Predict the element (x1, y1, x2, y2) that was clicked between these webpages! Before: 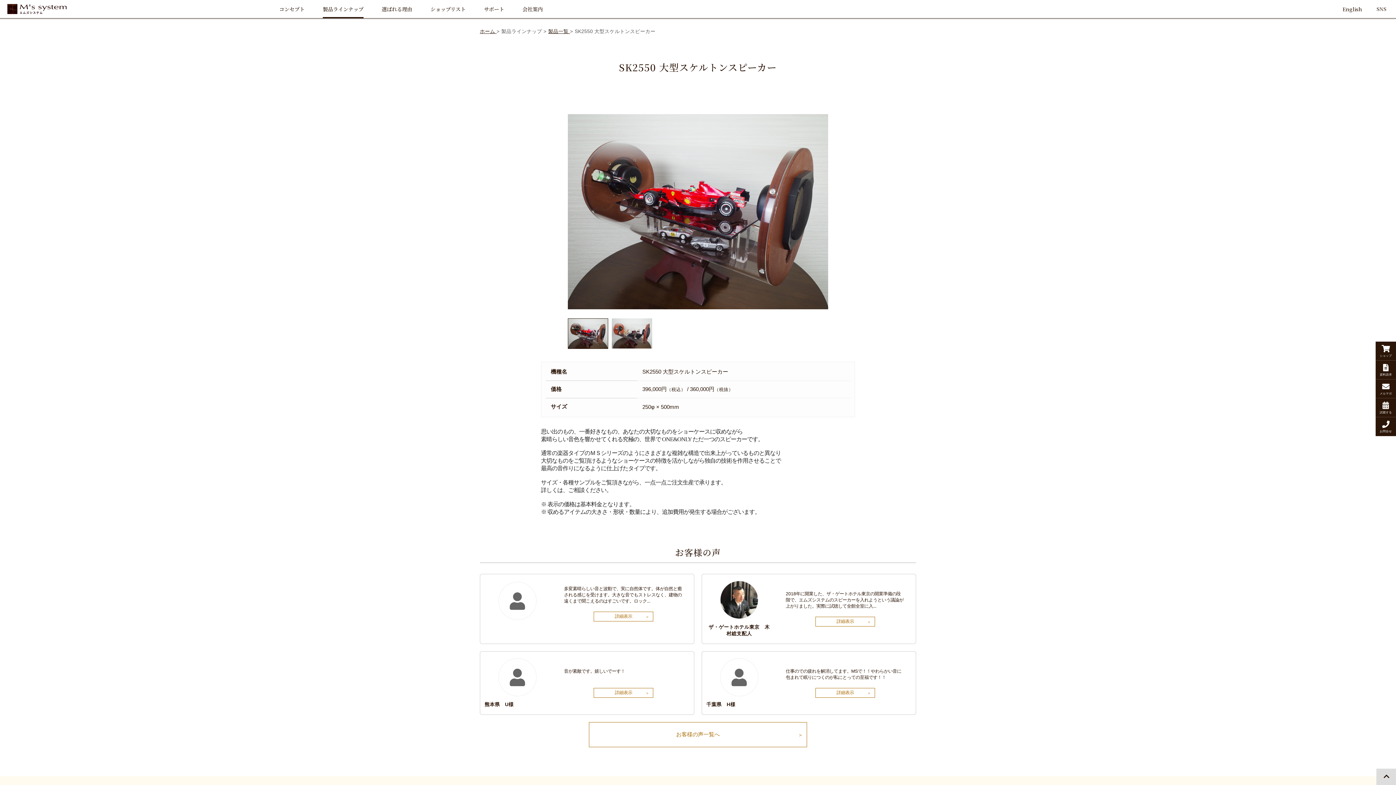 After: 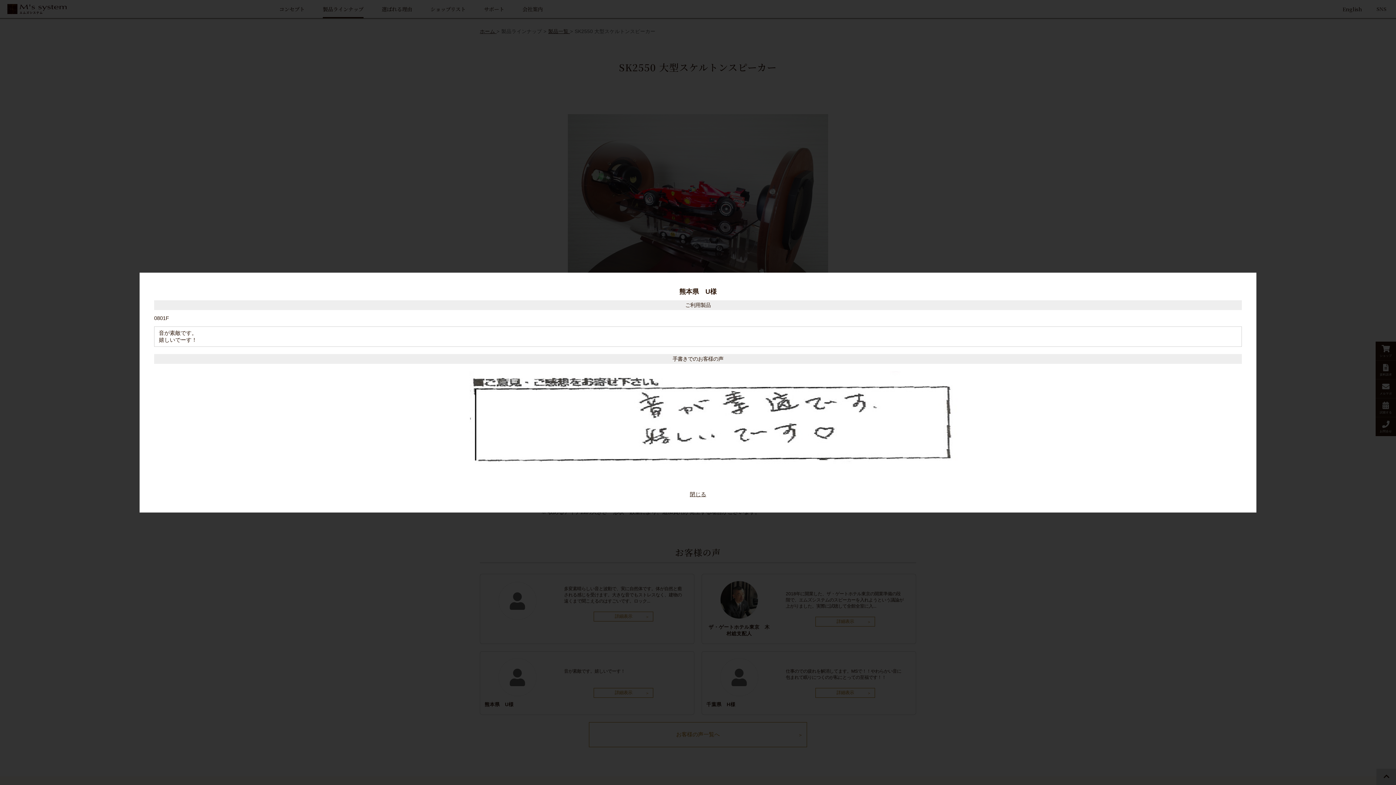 Action: label: 詳細表示 bbox: (593, 688, 653, 698)